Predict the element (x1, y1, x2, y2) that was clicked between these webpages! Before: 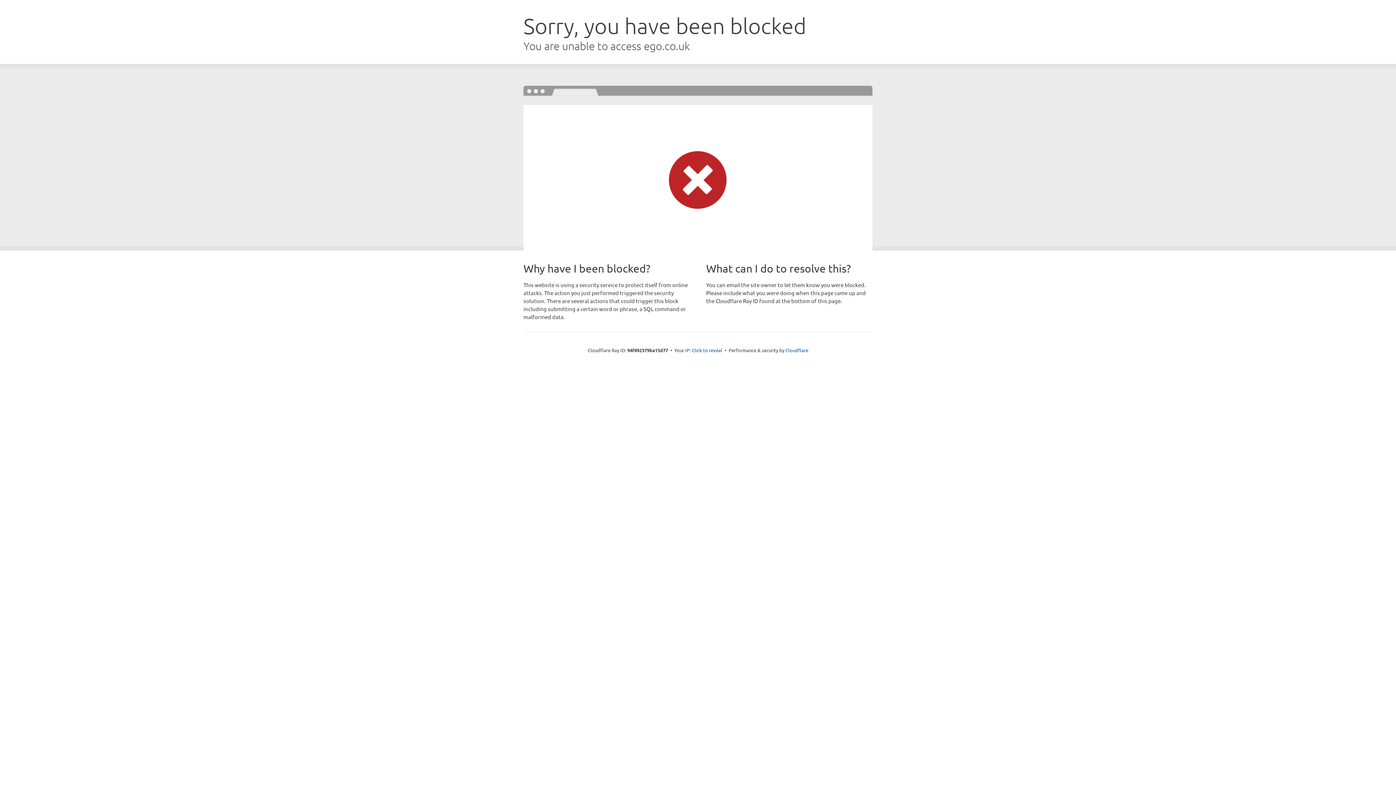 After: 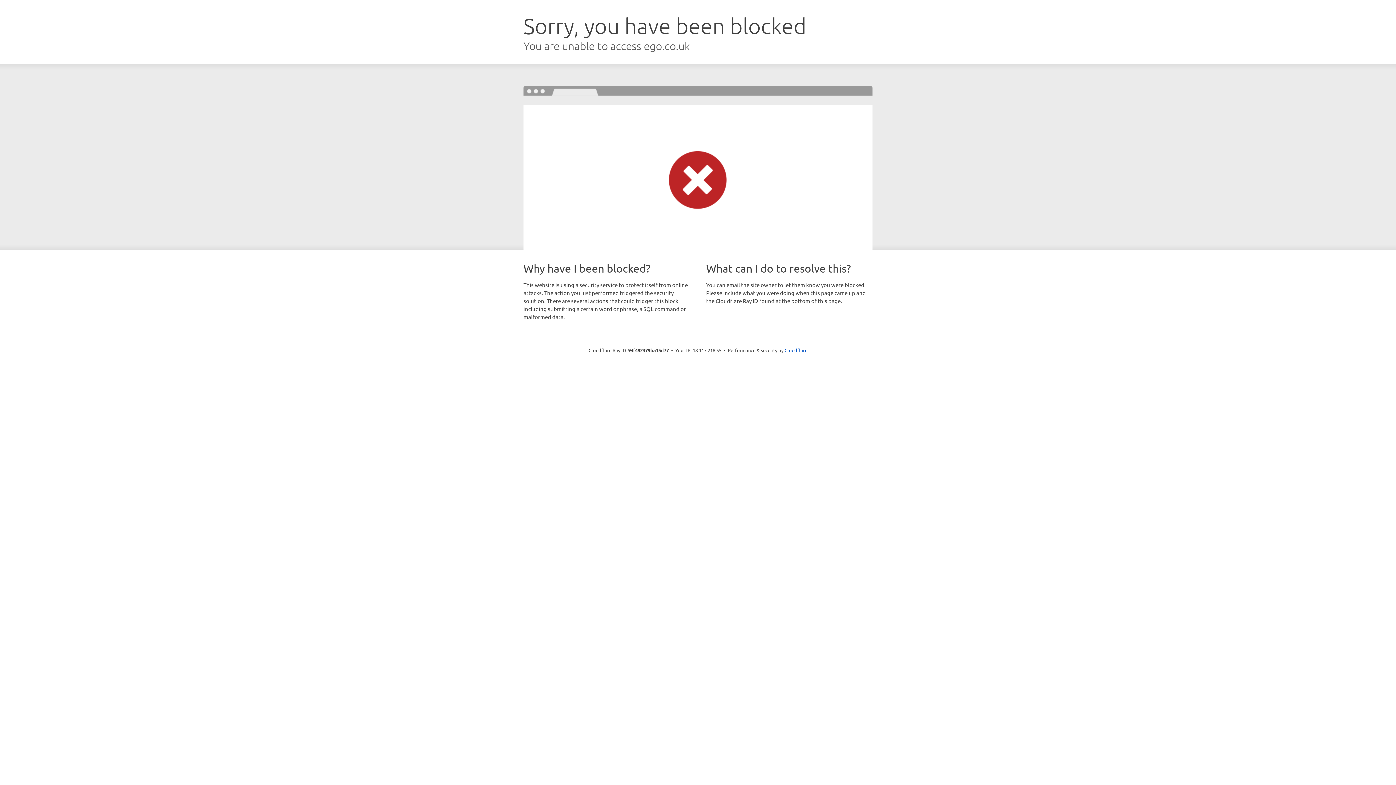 Action: bbox: (692, 346, 722, 353) label: Click to reveal